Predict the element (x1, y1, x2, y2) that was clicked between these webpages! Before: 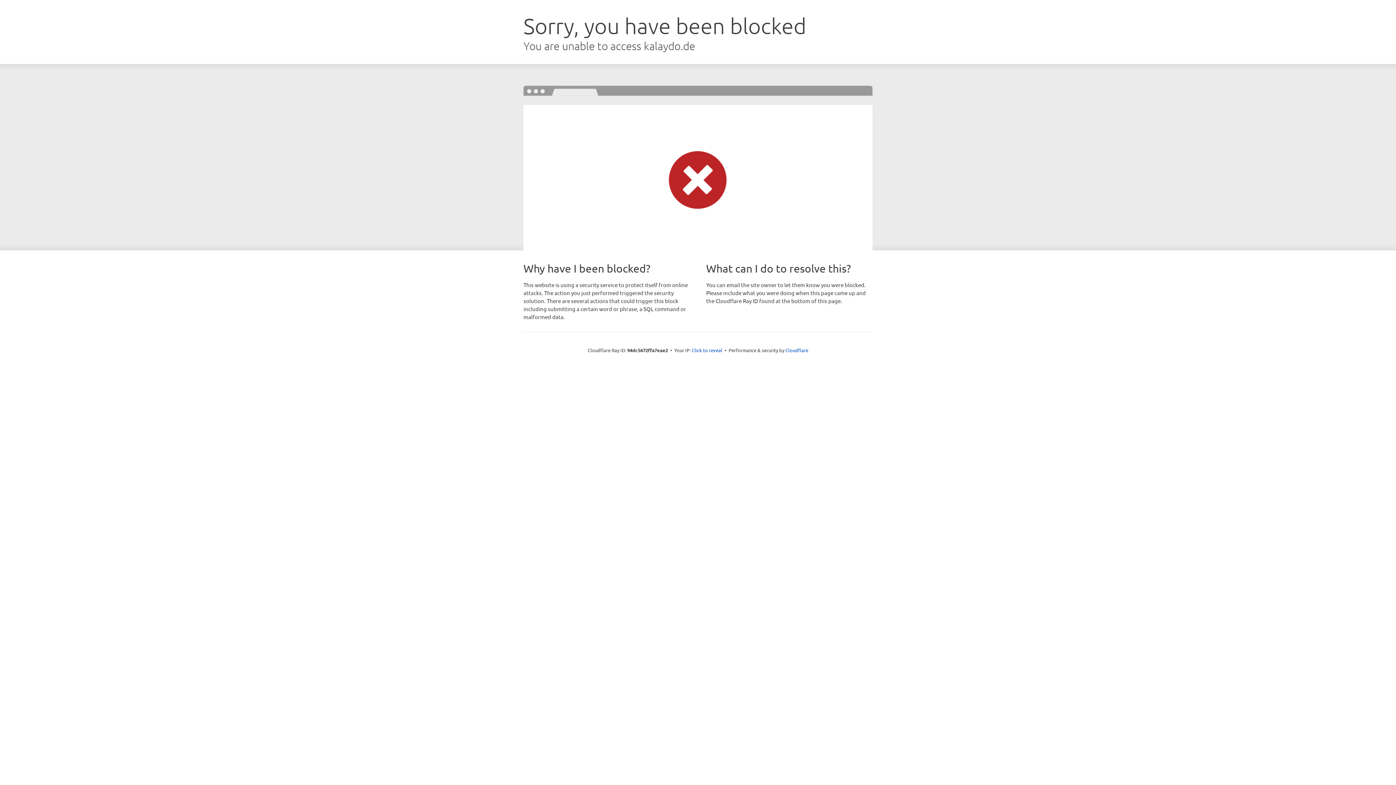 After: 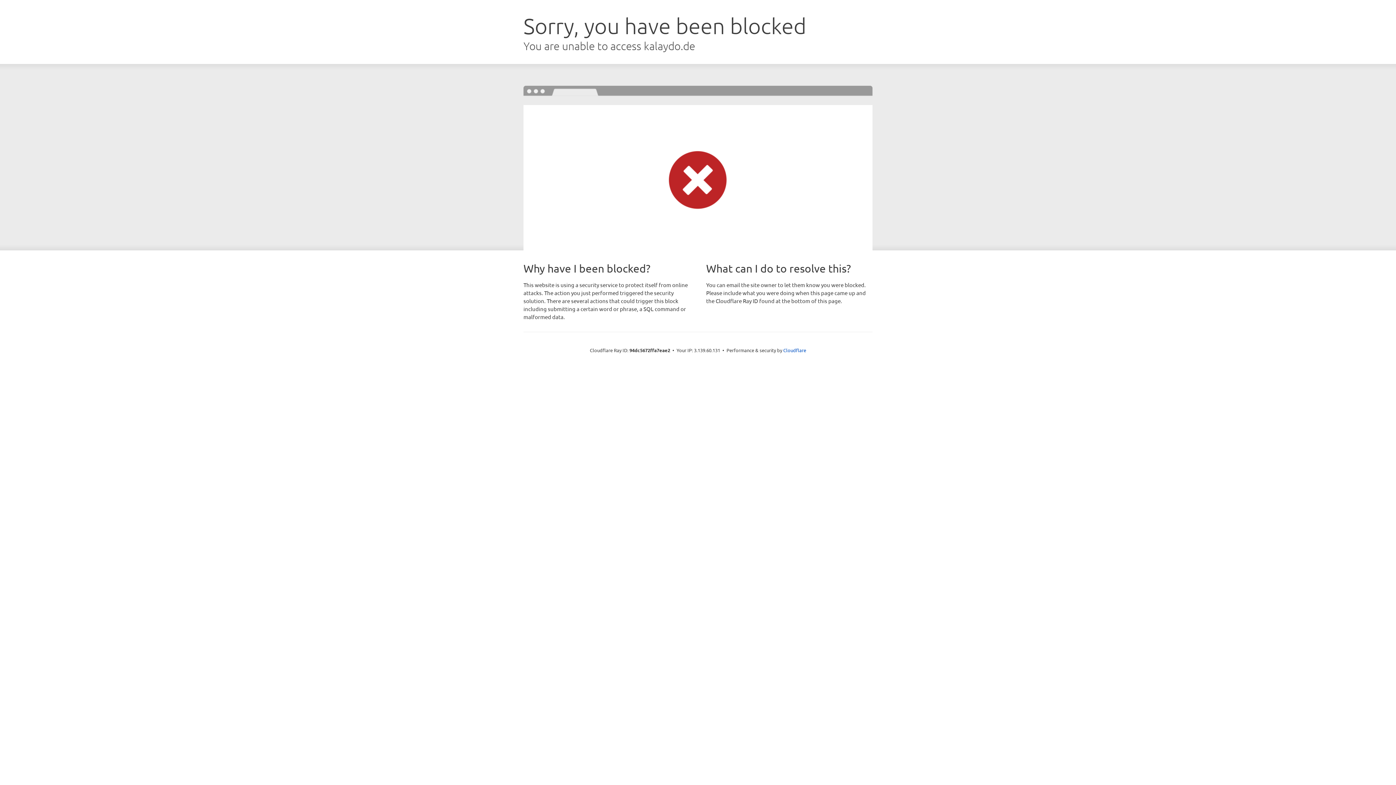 Action: bbox: (692, 346, 722, 353) label: Click to reveal